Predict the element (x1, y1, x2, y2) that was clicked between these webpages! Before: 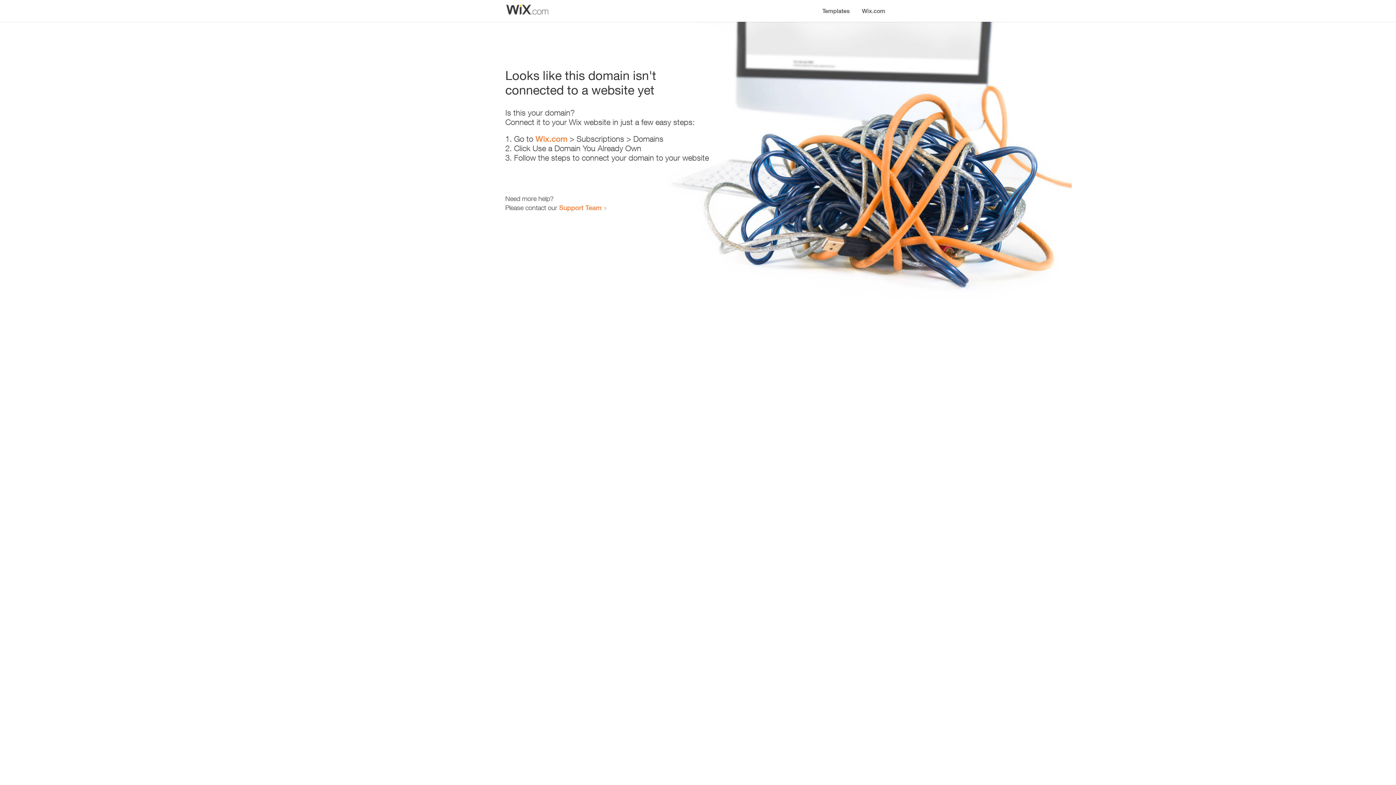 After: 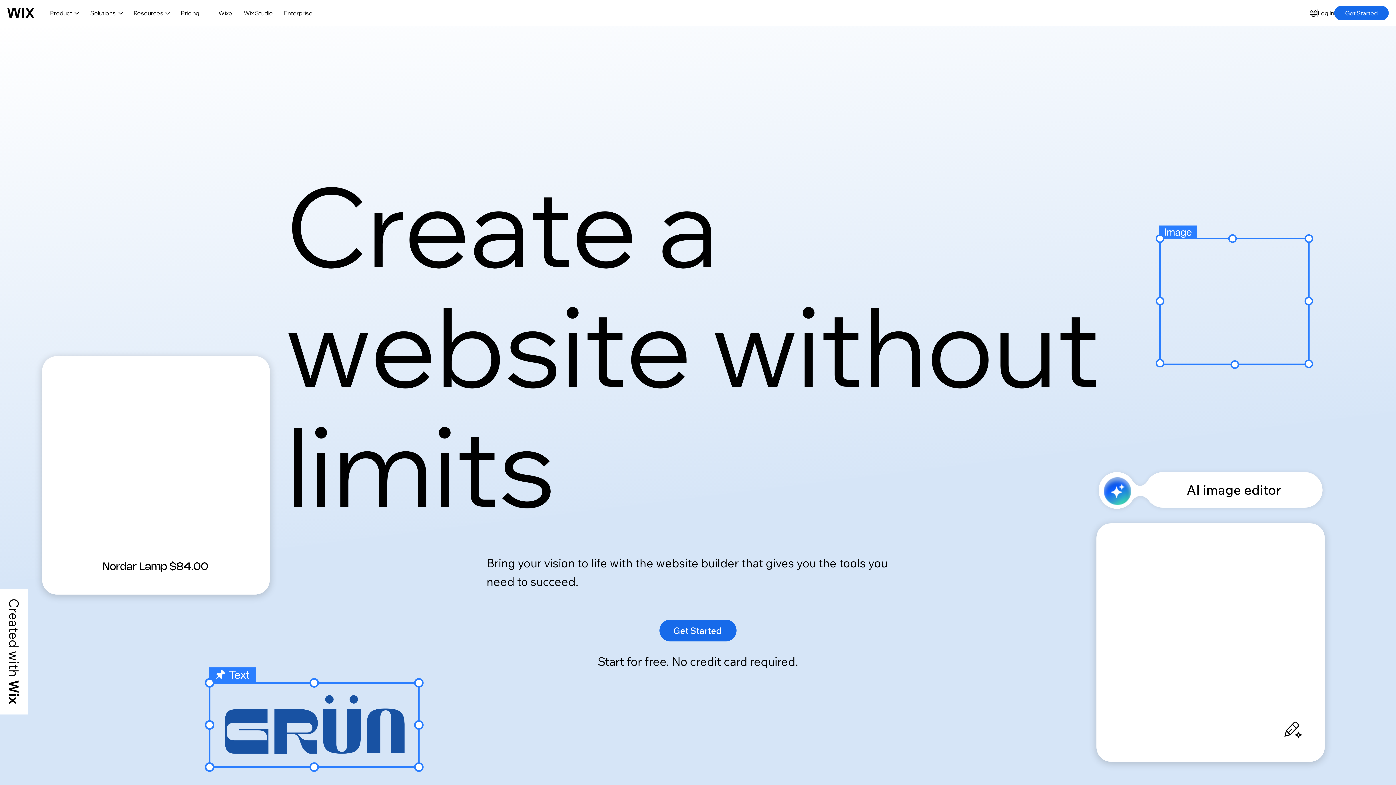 Action: bbox: (856, 0, 890, 14) label: Wix.com